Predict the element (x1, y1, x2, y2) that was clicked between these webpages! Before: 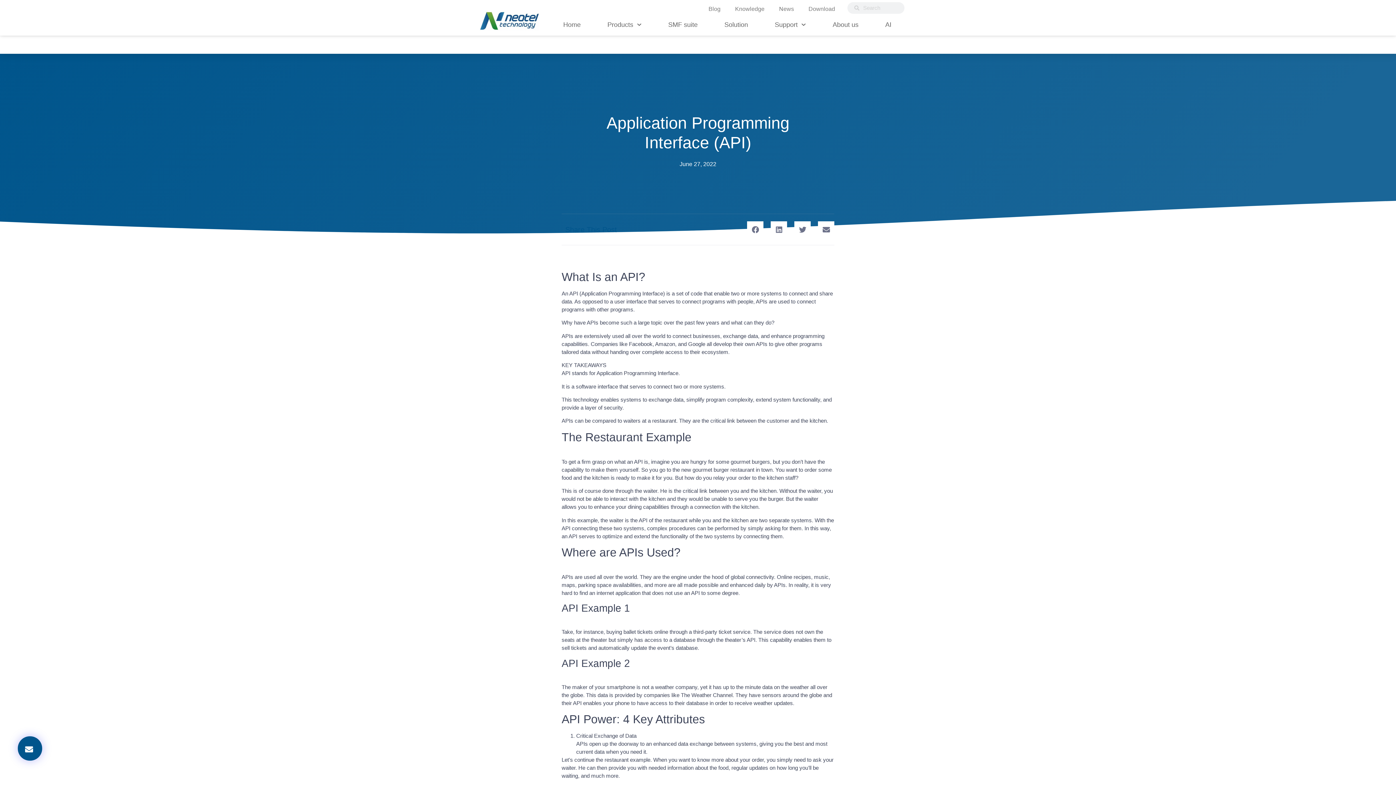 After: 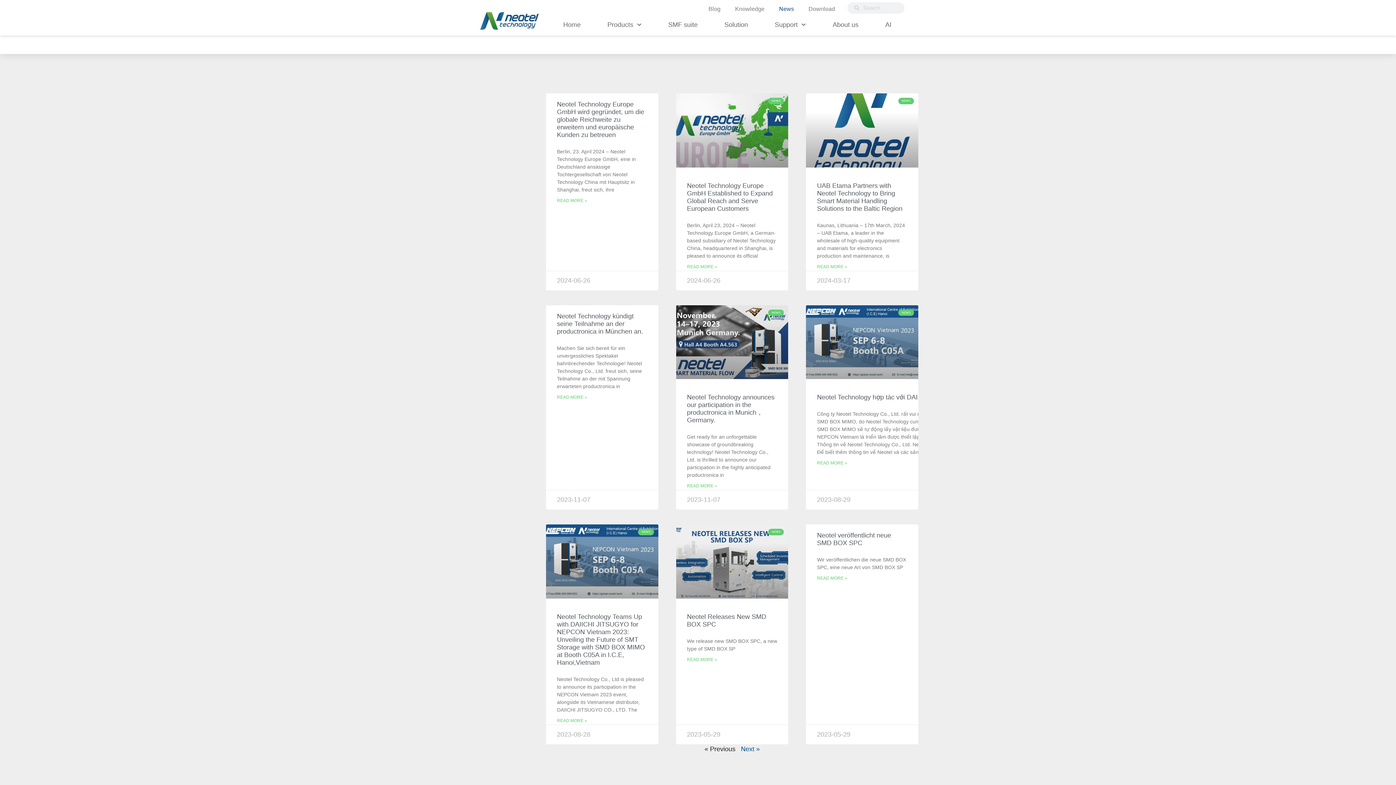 Action: bbox: (772, 0, 801, 17) label: News